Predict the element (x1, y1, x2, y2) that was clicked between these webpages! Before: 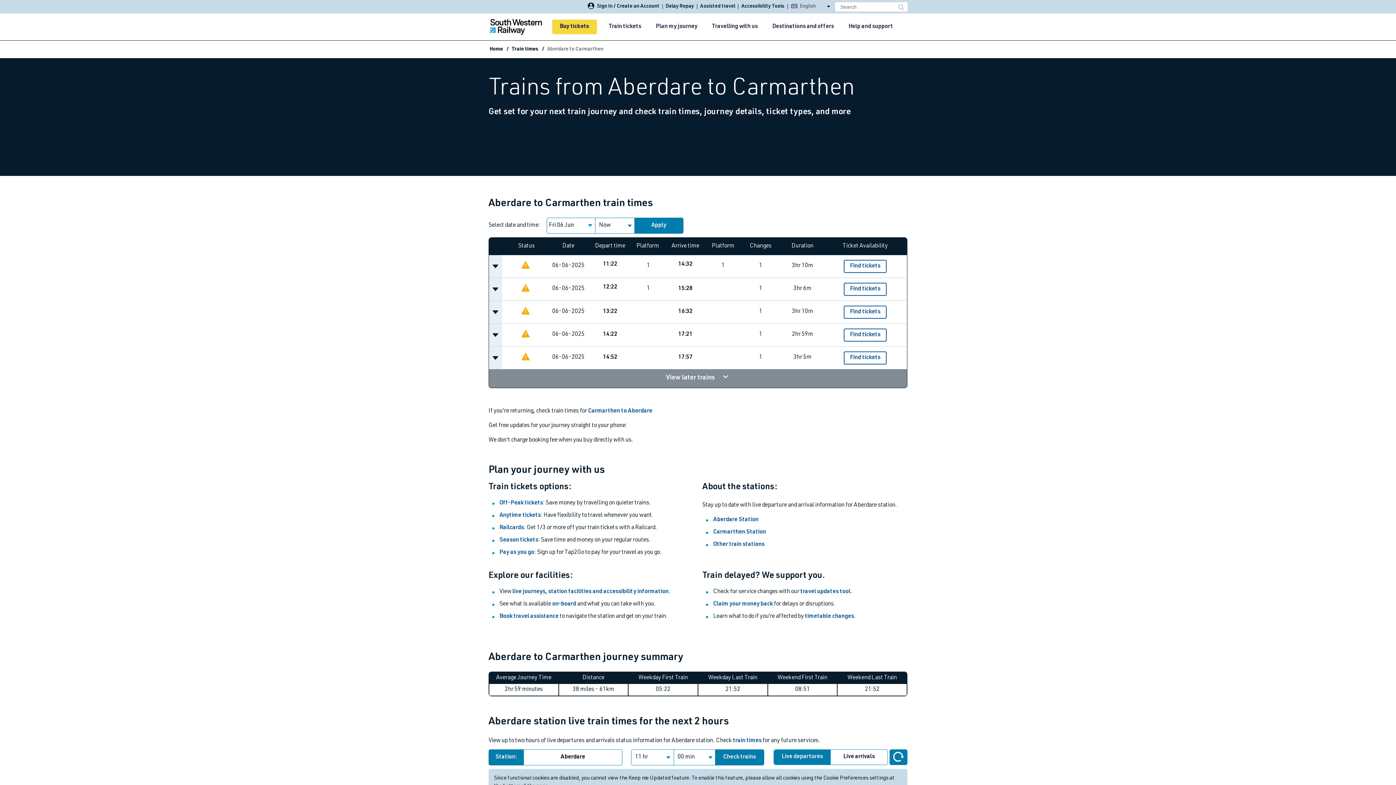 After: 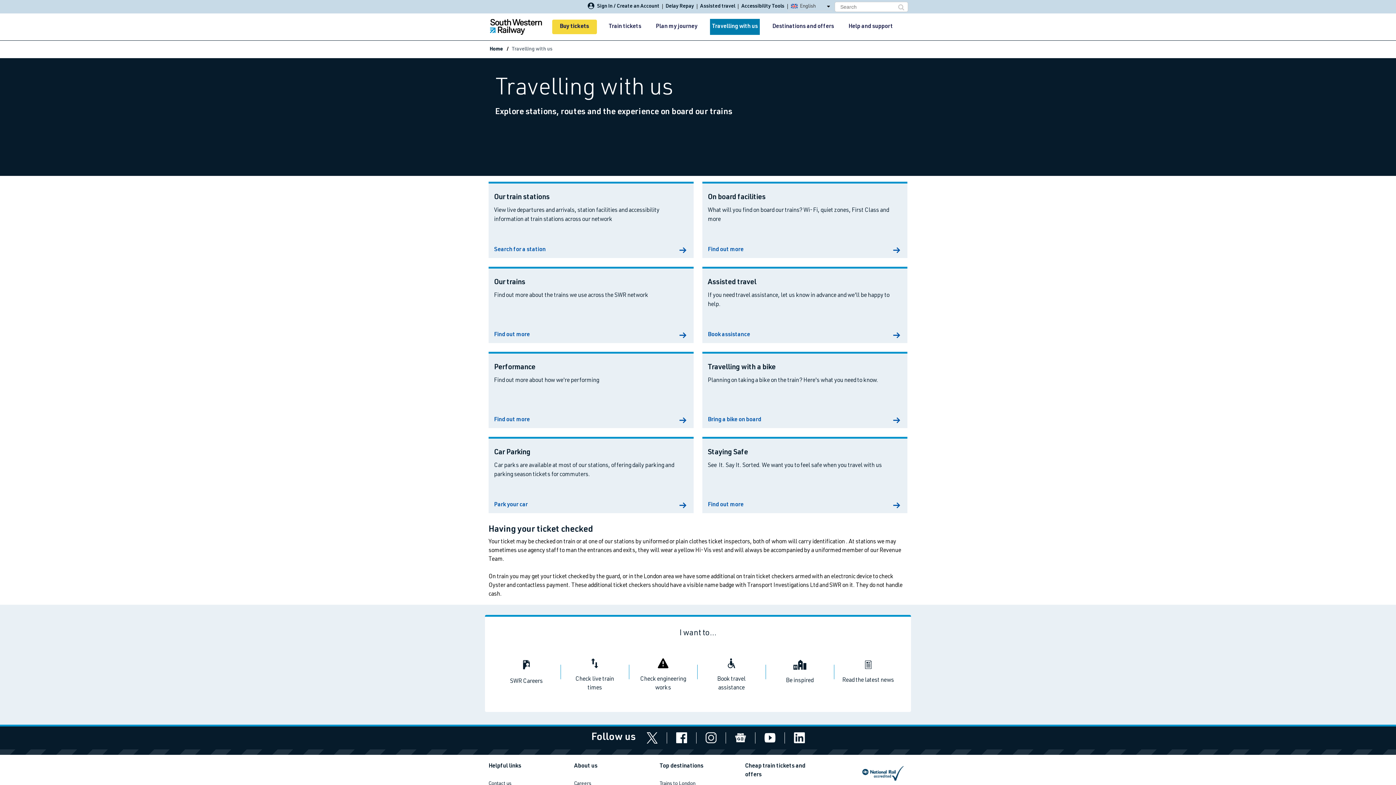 Action: bbox: (710, 18, 759, 34) label: Travelling with us